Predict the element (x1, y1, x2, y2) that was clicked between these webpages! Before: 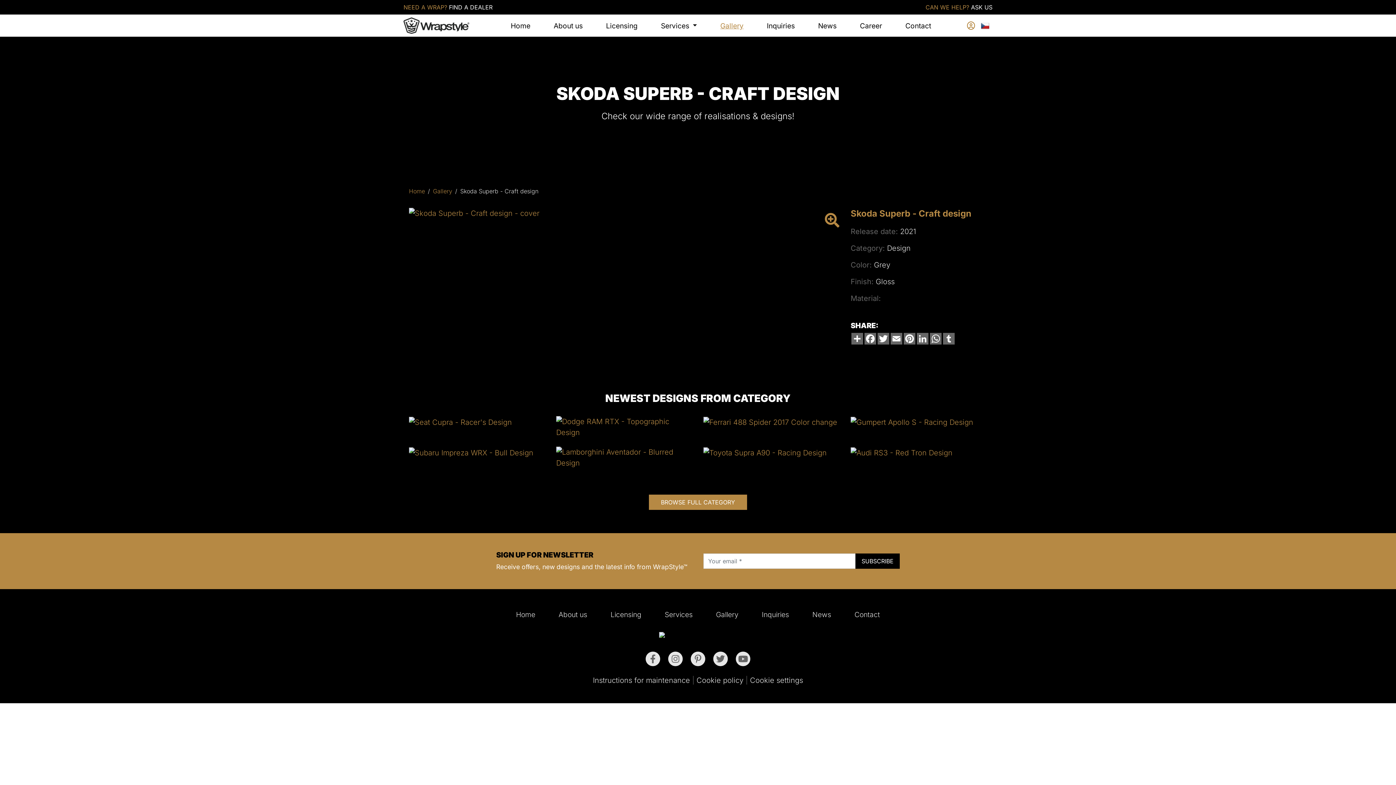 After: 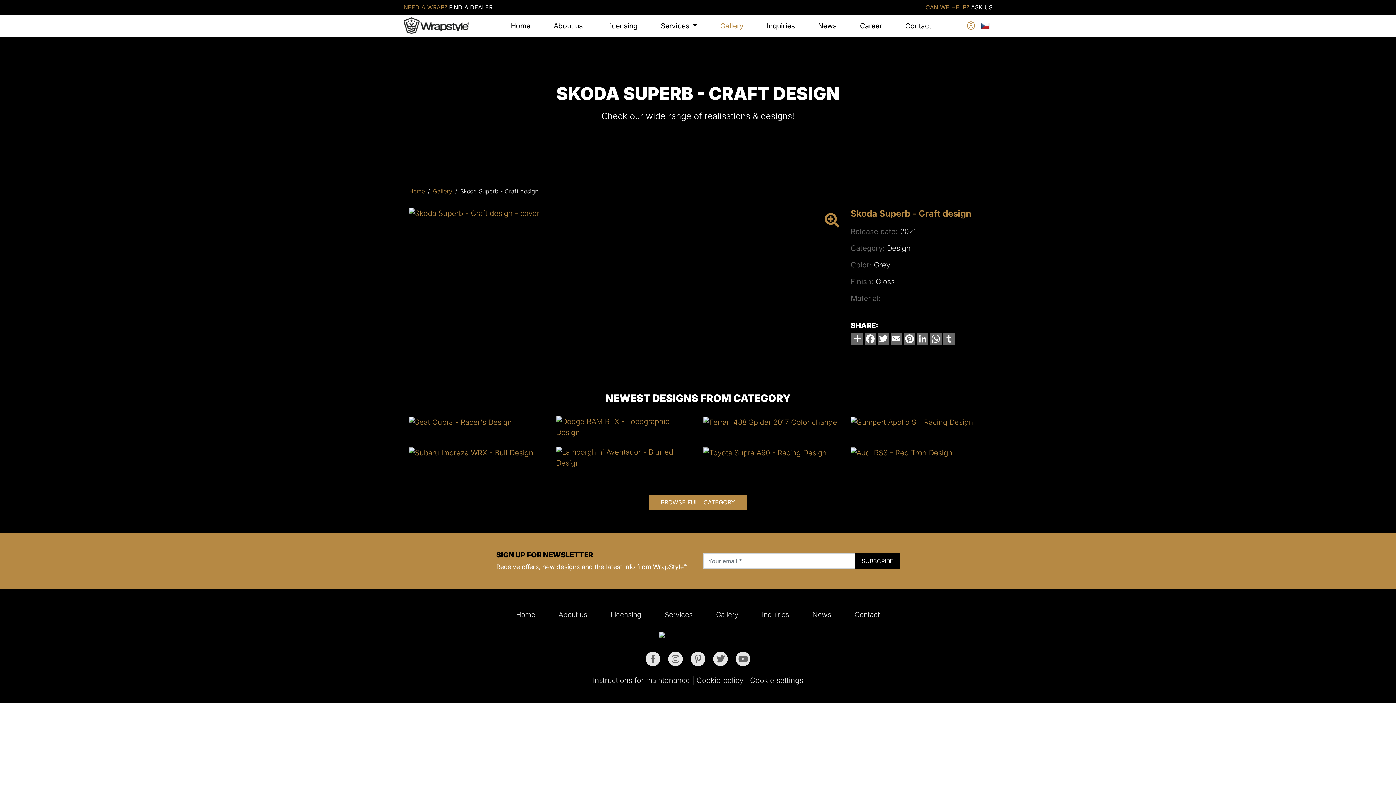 Action: label: ASK US bbox: (971, 3, 992, 10)